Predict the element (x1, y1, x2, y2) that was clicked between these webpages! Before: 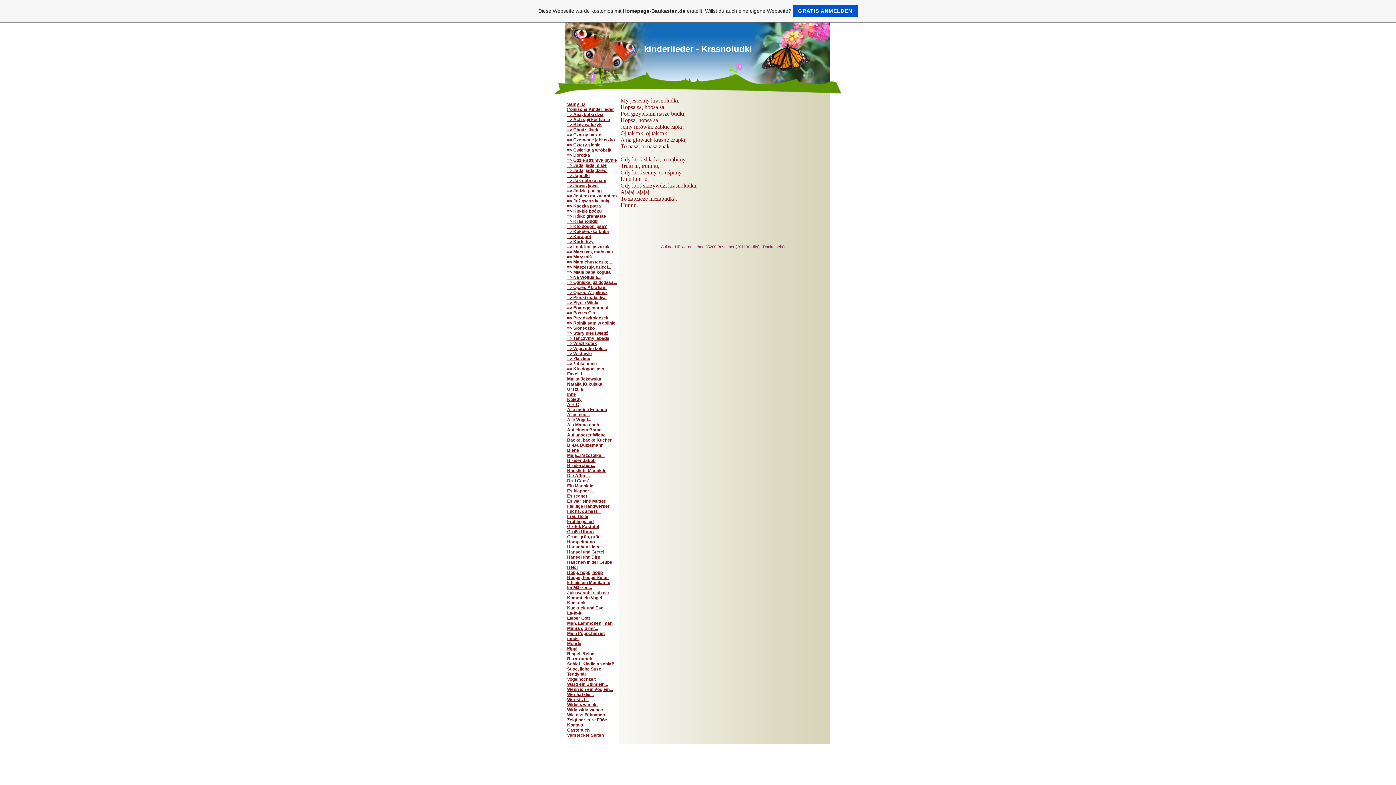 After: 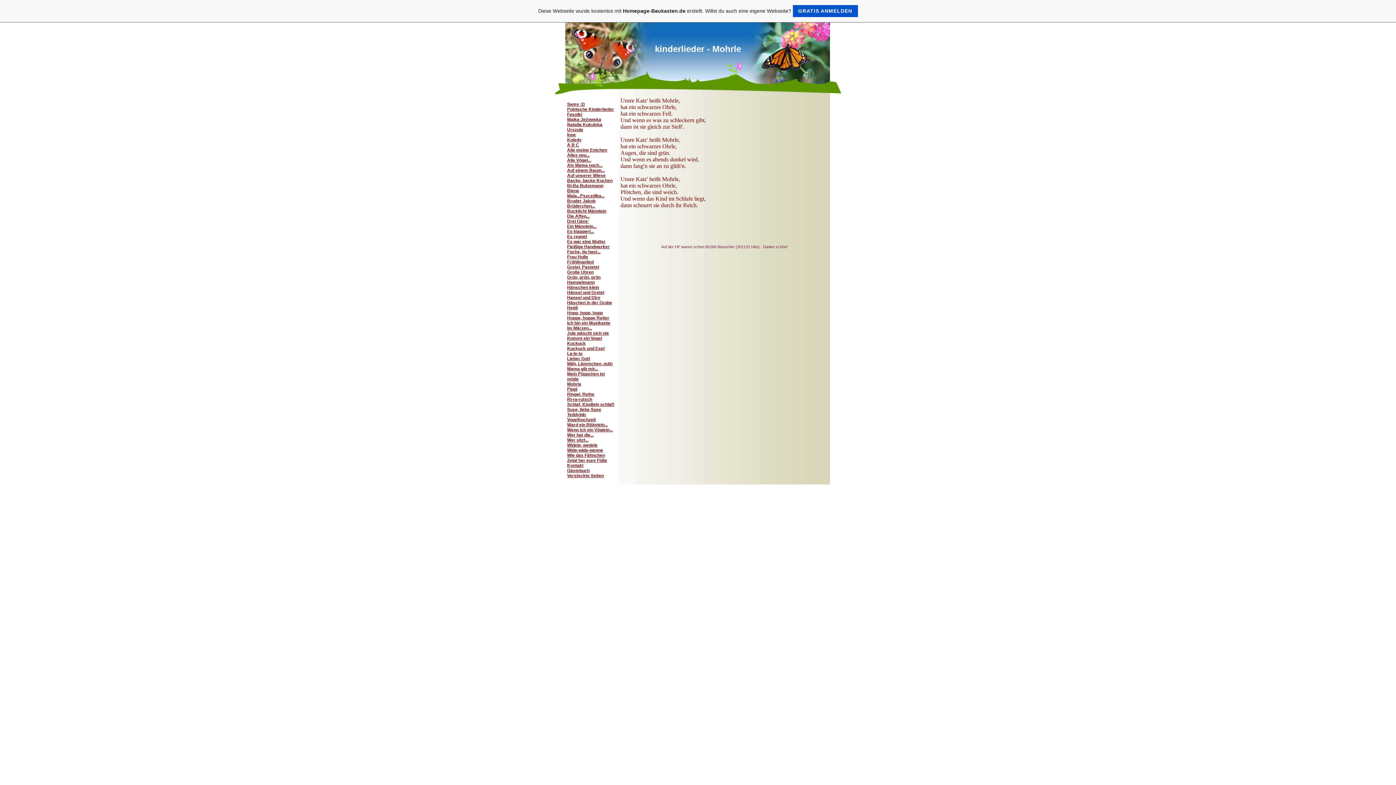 Action: bbox: (567, 641, 581, 646) label: Mohrle